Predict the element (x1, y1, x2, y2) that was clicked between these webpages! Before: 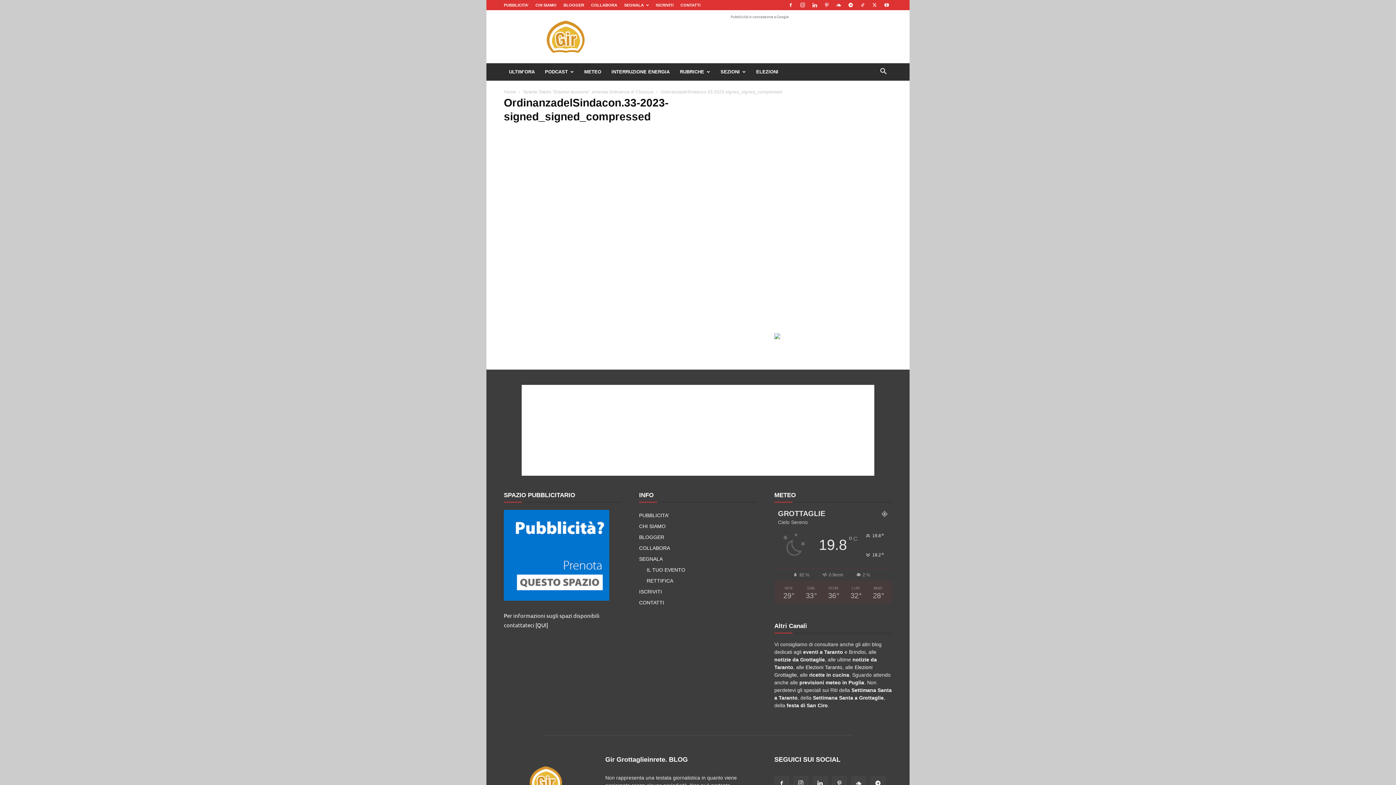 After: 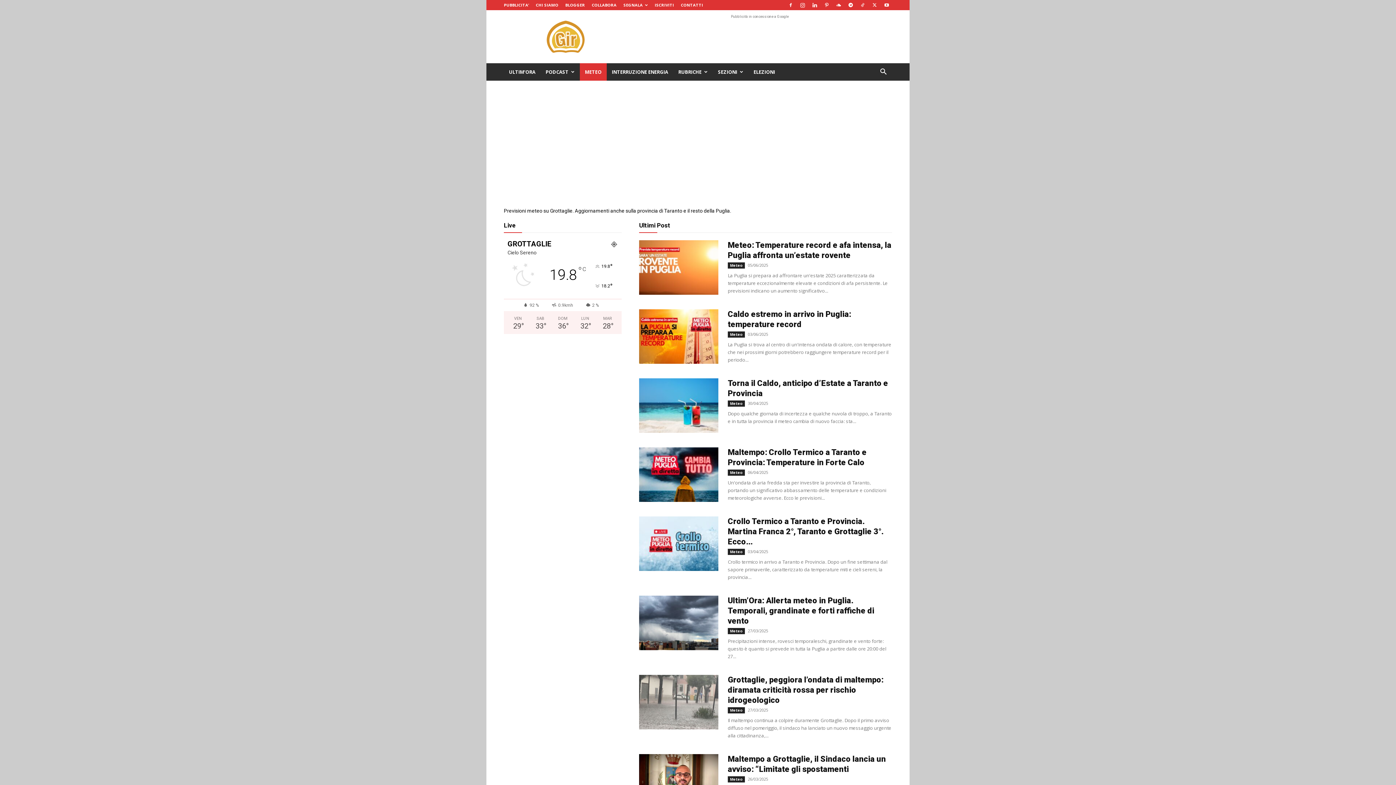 Action: label: METEO bbox: (579, 63, 606, 80)